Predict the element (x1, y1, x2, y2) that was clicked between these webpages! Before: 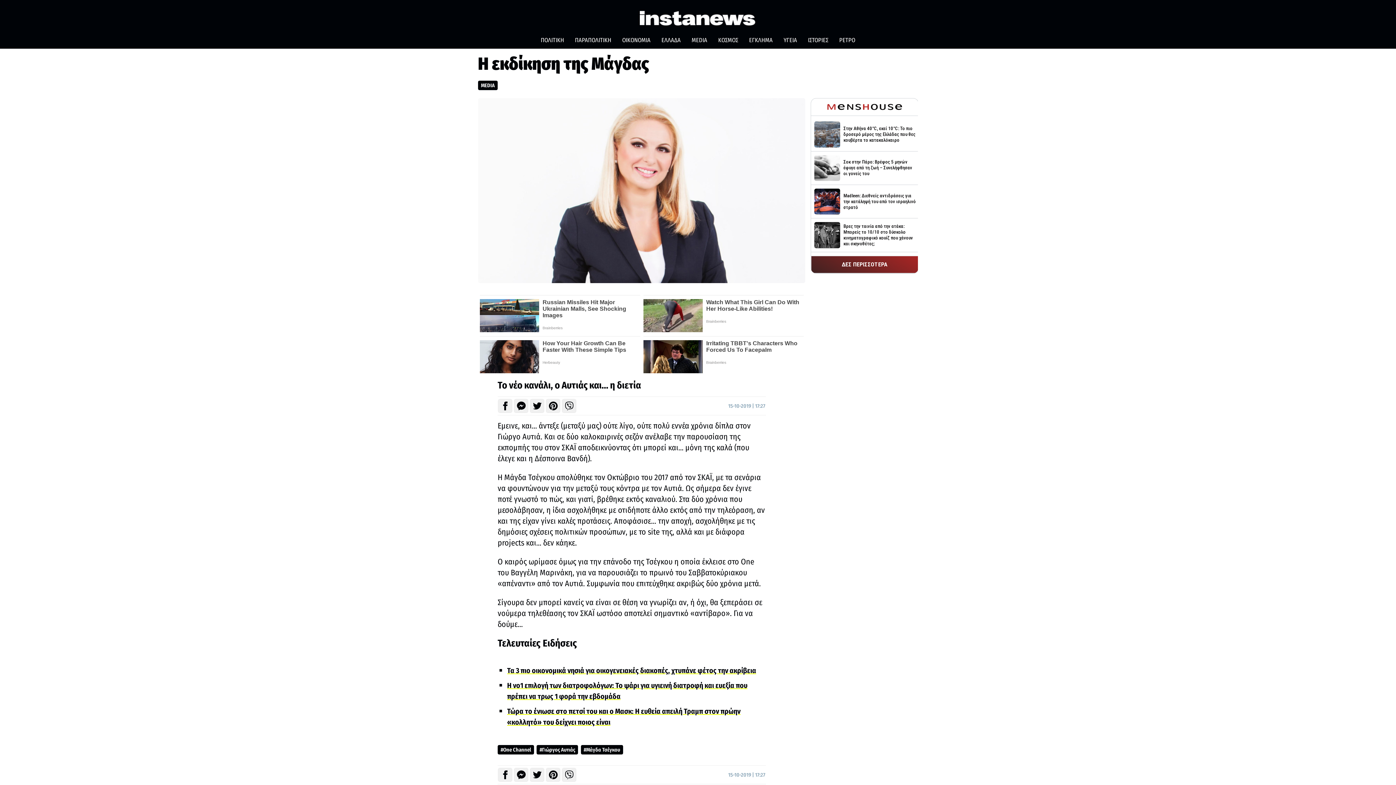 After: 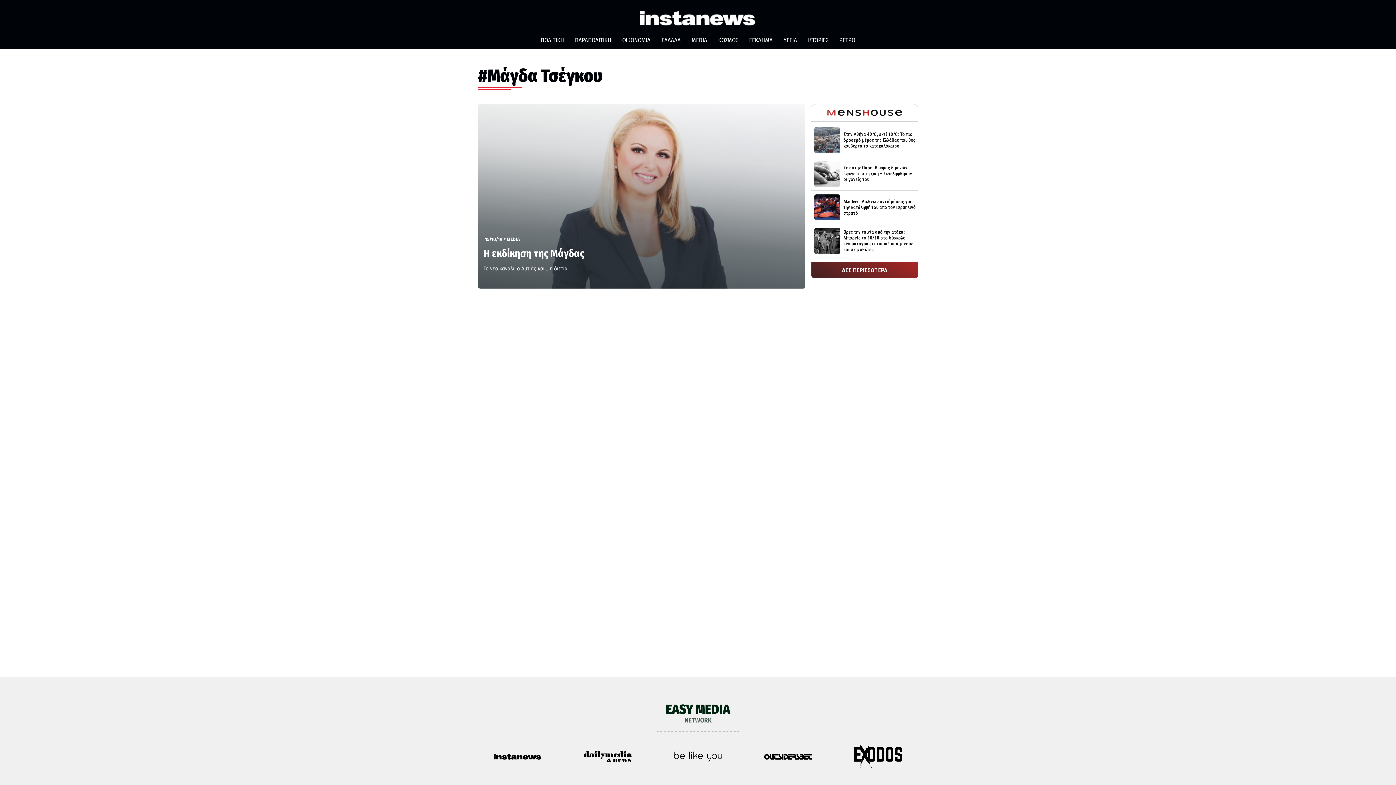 Action: label: Μάγδα Τσέγκου bbox: (586, 747, 620, 753)